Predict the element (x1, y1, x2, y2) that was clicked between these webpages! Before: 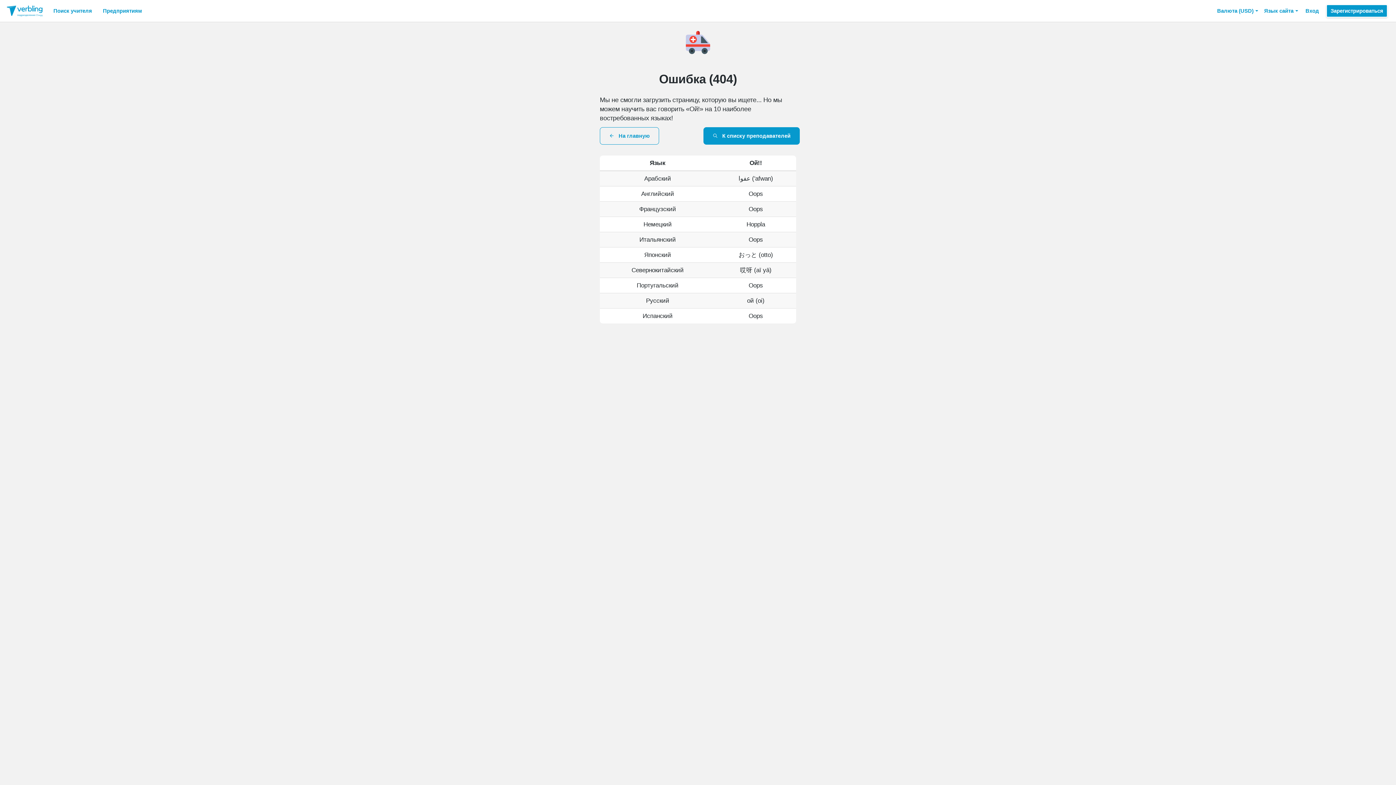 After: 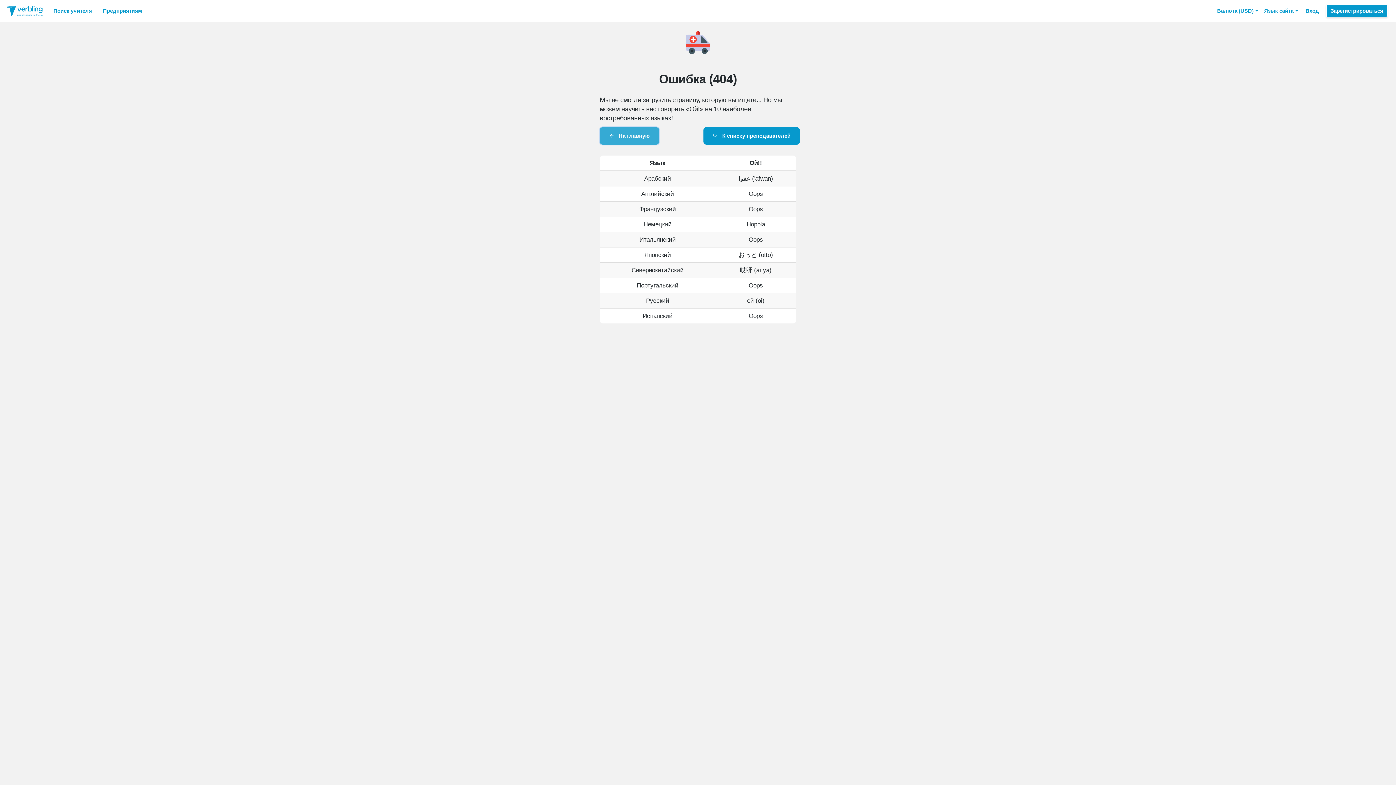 Action: label: На главную bbox: (600, 127, 659, 144)